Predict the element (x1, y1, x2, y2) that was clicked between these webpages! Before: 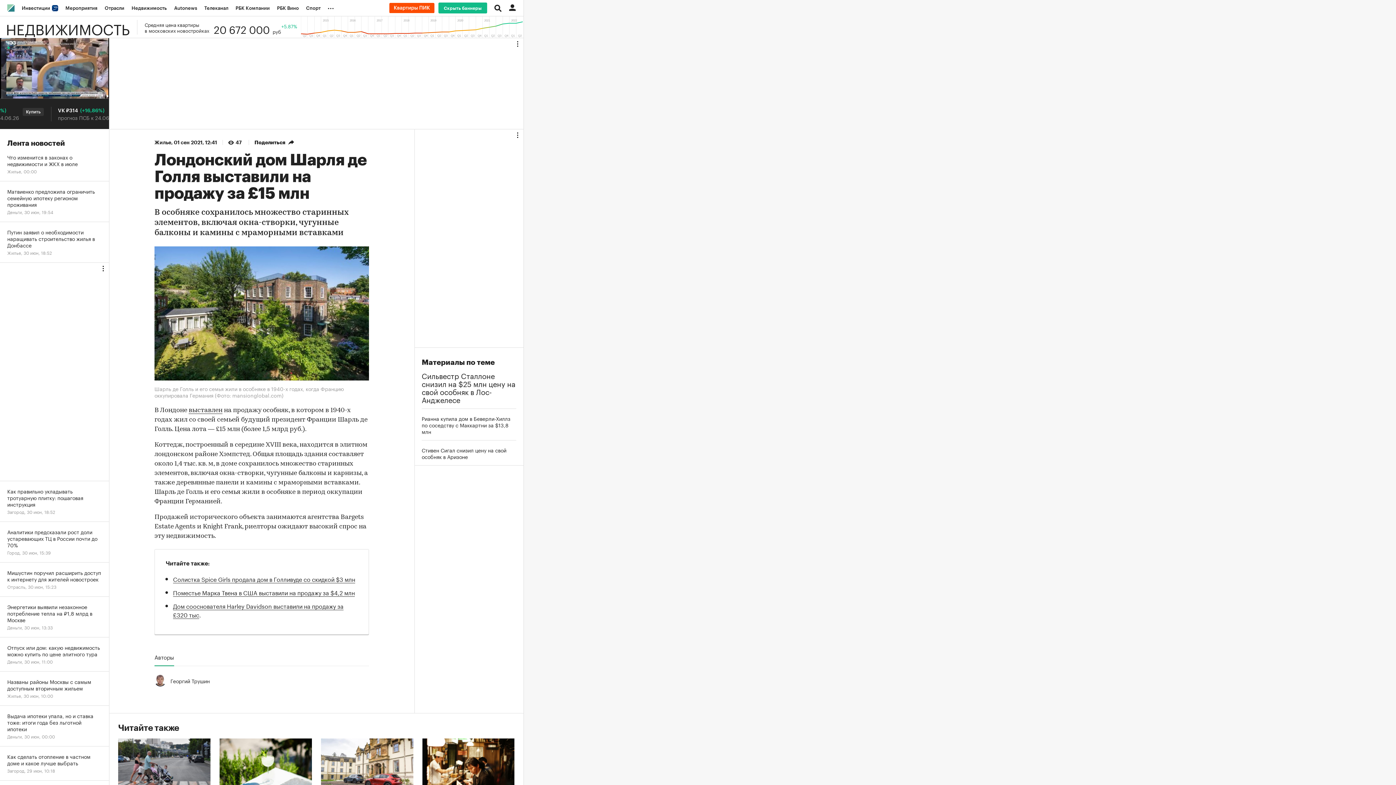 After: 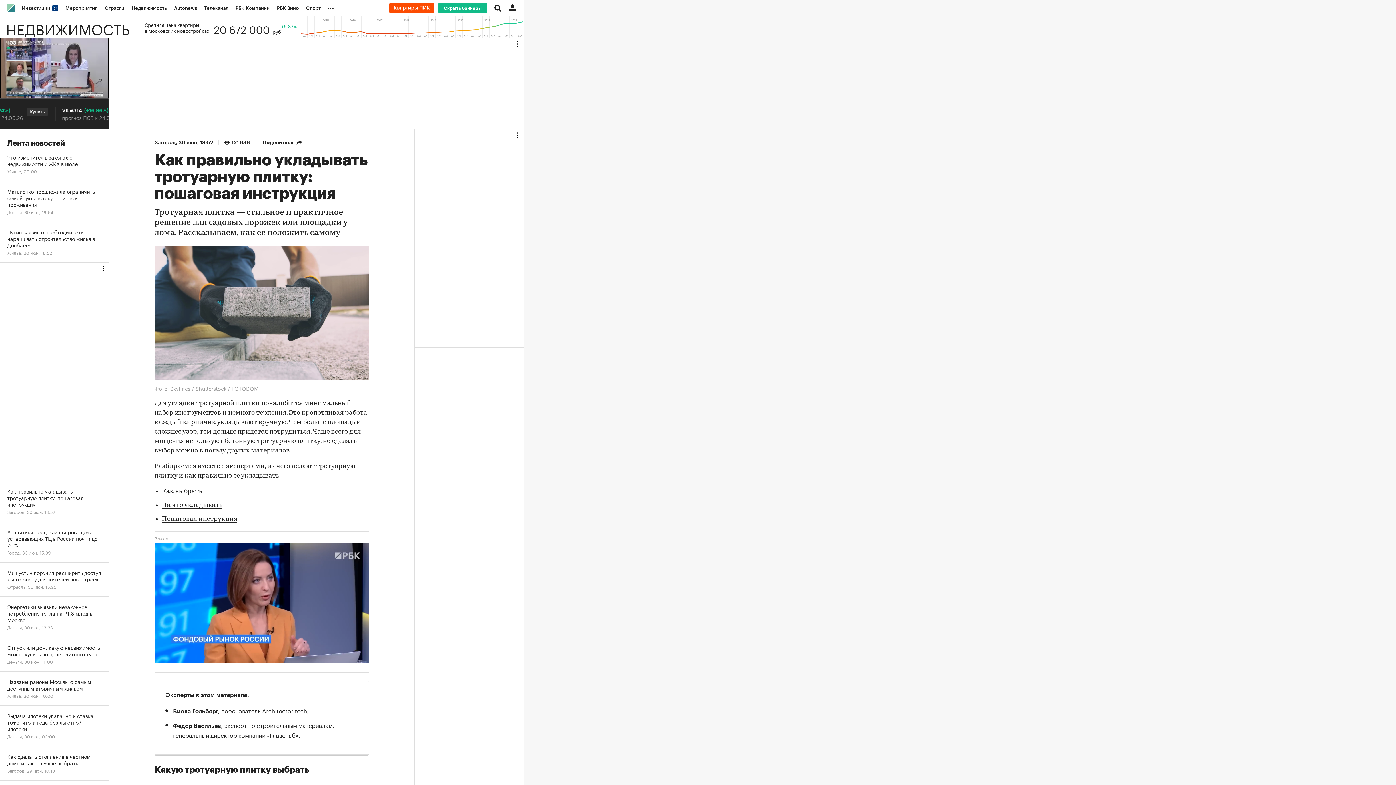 Action: label: Как правильно укладывать тротуарную плитку: пошаговая инструкция
Загород, 30 июн, 18:52 bbox: (0, 481, 109, 522)